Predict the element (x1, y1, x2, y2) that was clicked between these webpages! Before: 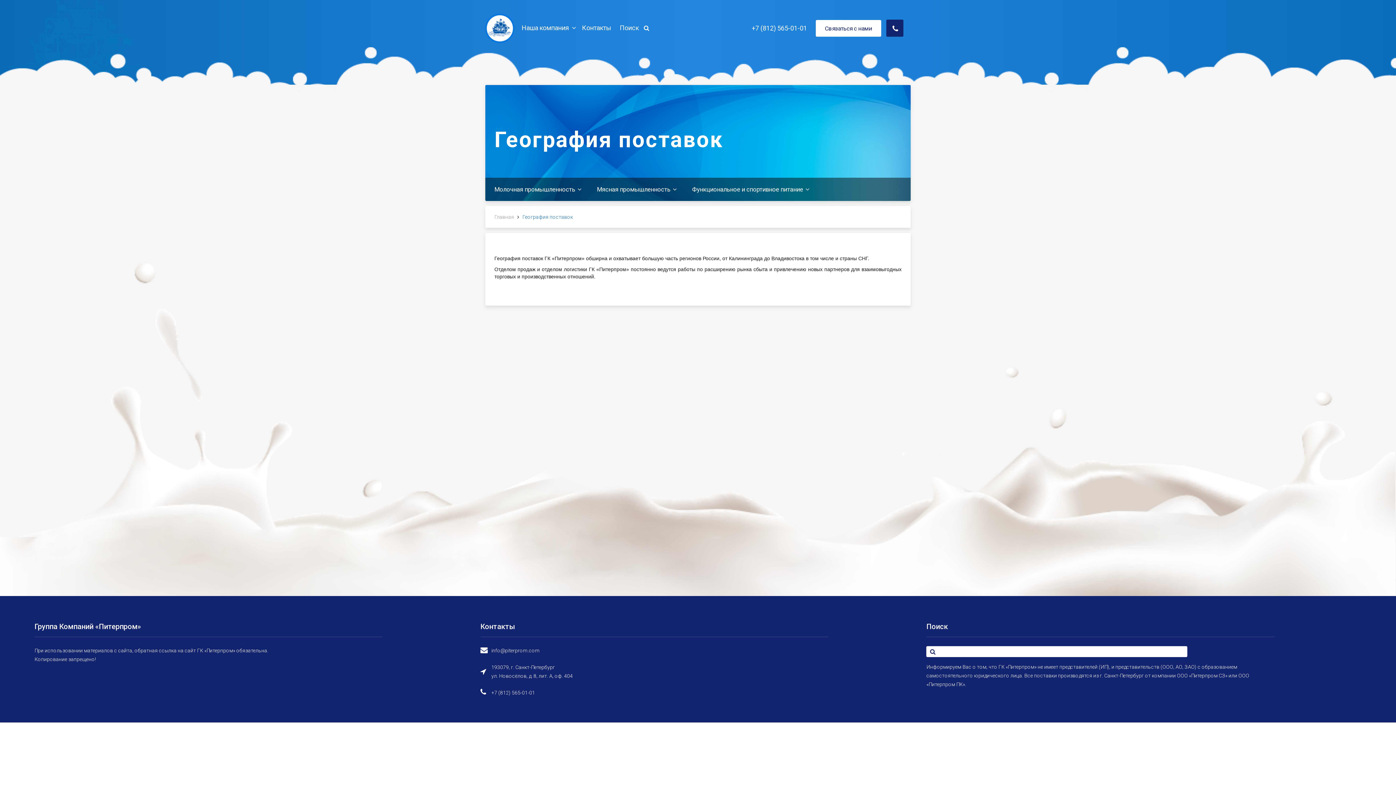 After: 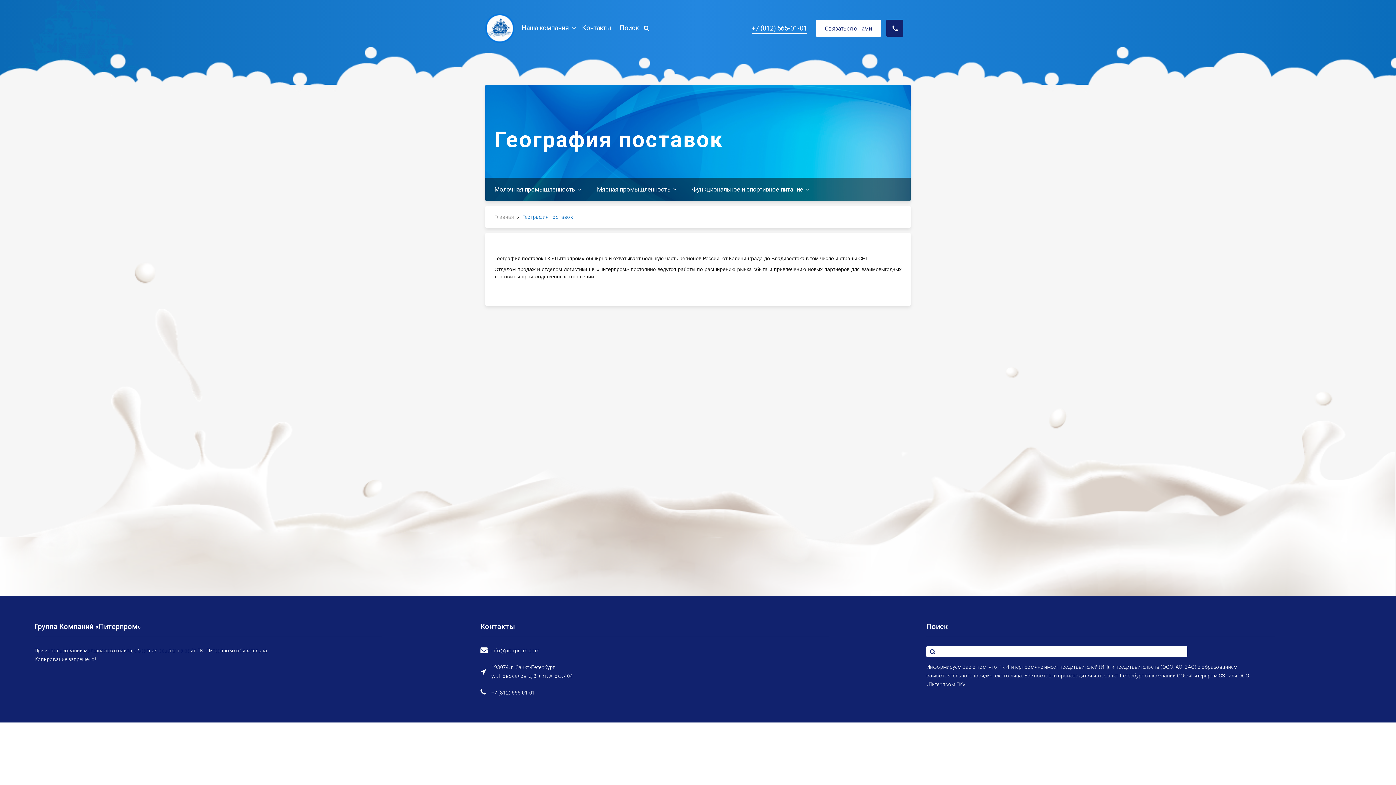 Action: label: +7 (812) 565-01-01 bbox: (752, 23, 807, 32)